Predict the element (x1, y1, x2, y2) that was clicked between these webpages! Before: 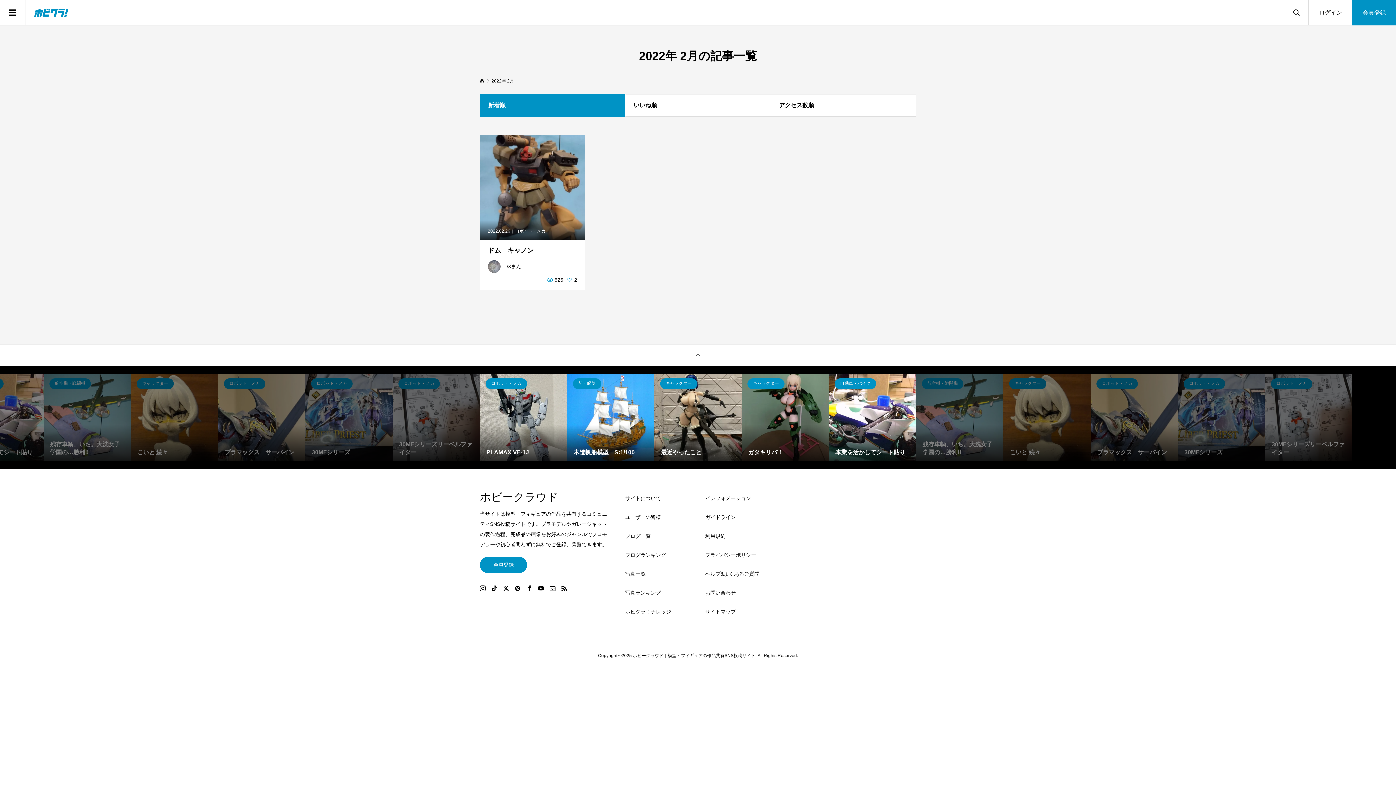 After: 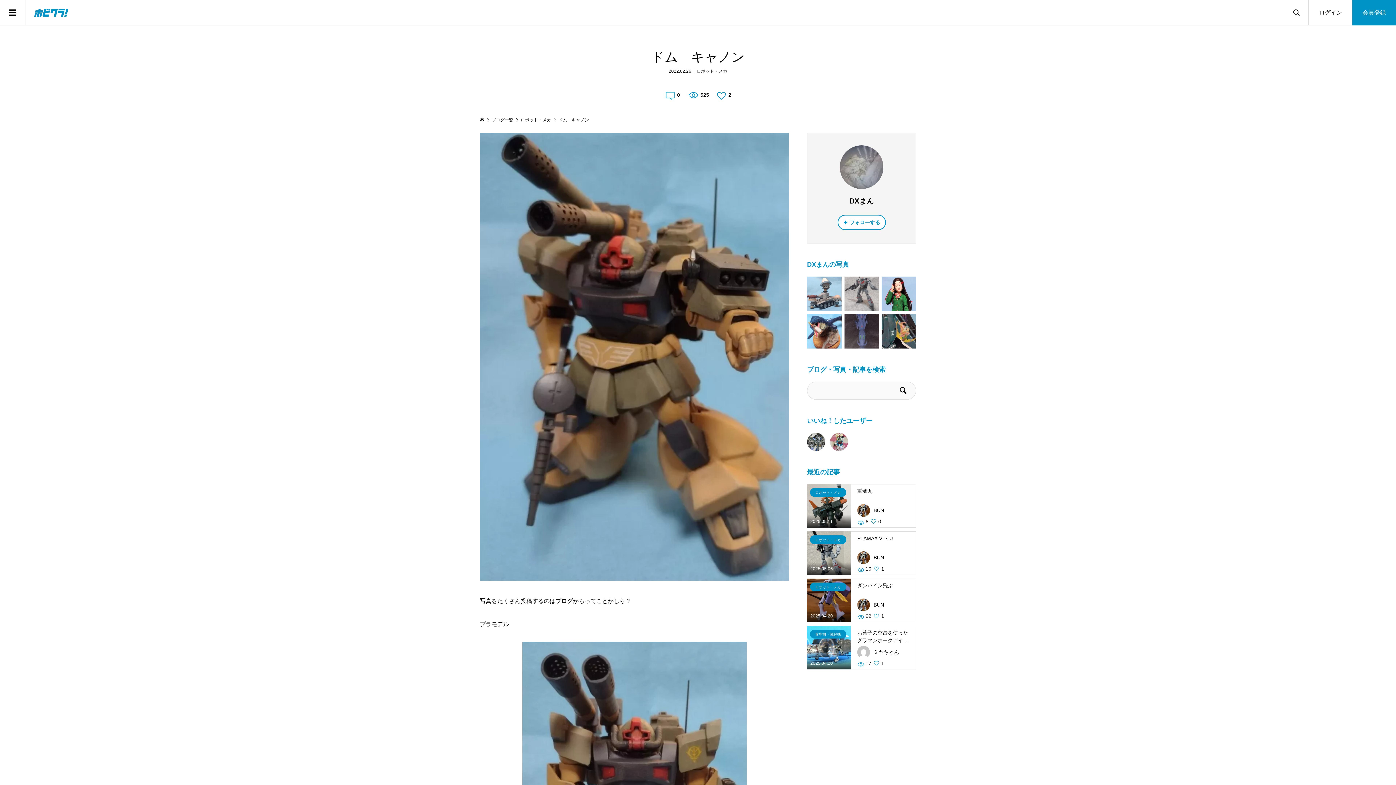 Action: bbox: (480, 134, 585, 290) label: 2022.02.26ロボット・メカ
ドム　キャノン
DXまん